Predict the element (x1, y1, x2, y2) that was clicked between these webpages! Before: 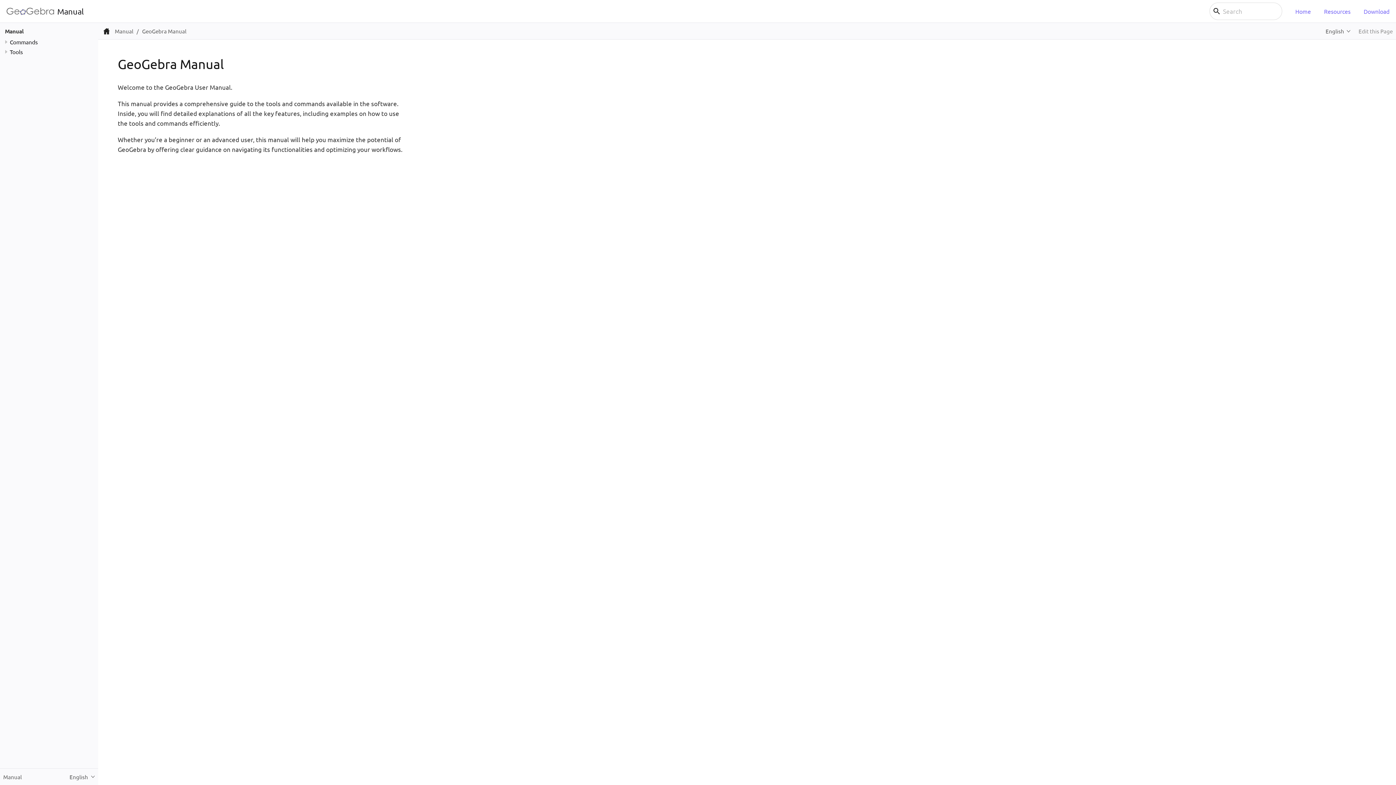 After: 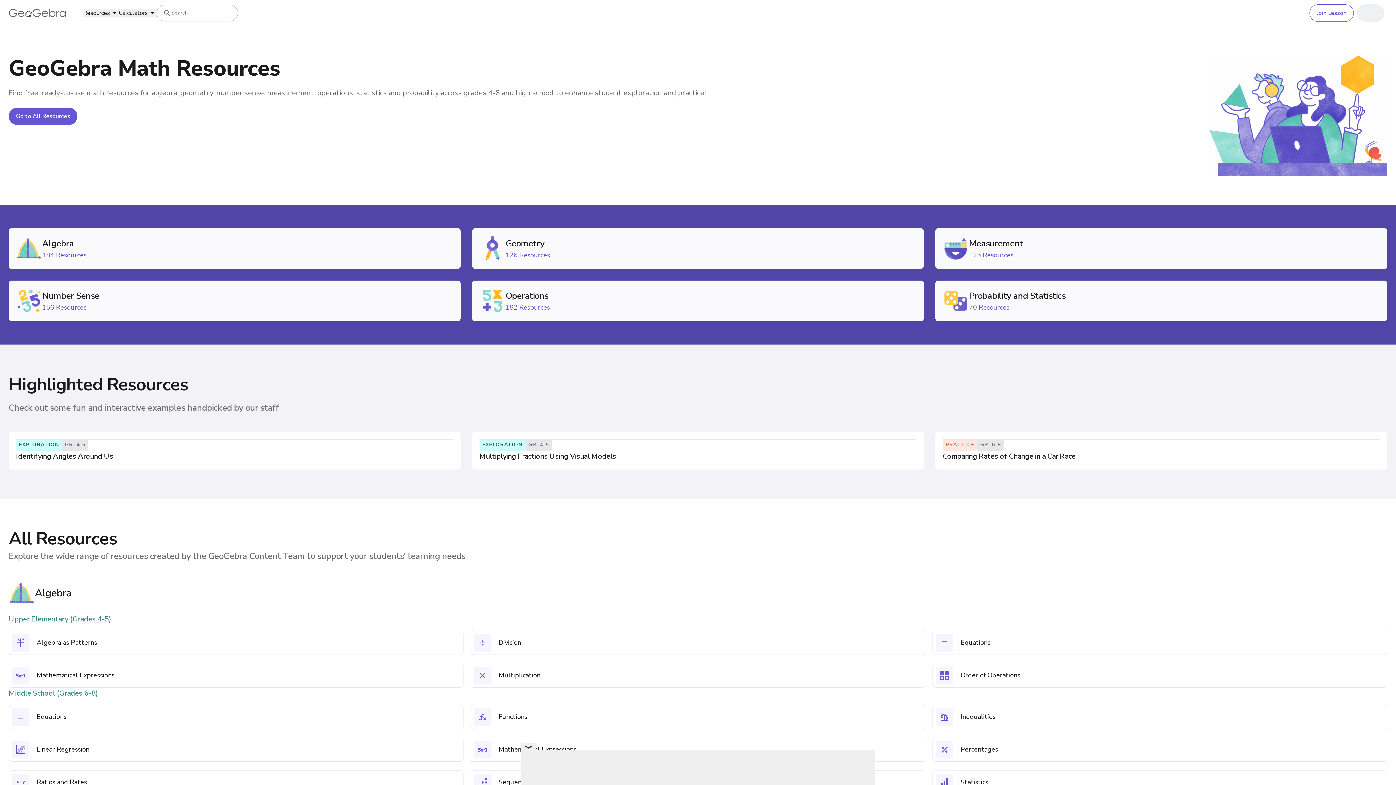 Action: label: Resources bbox: (1317, 2, 1357, 19)